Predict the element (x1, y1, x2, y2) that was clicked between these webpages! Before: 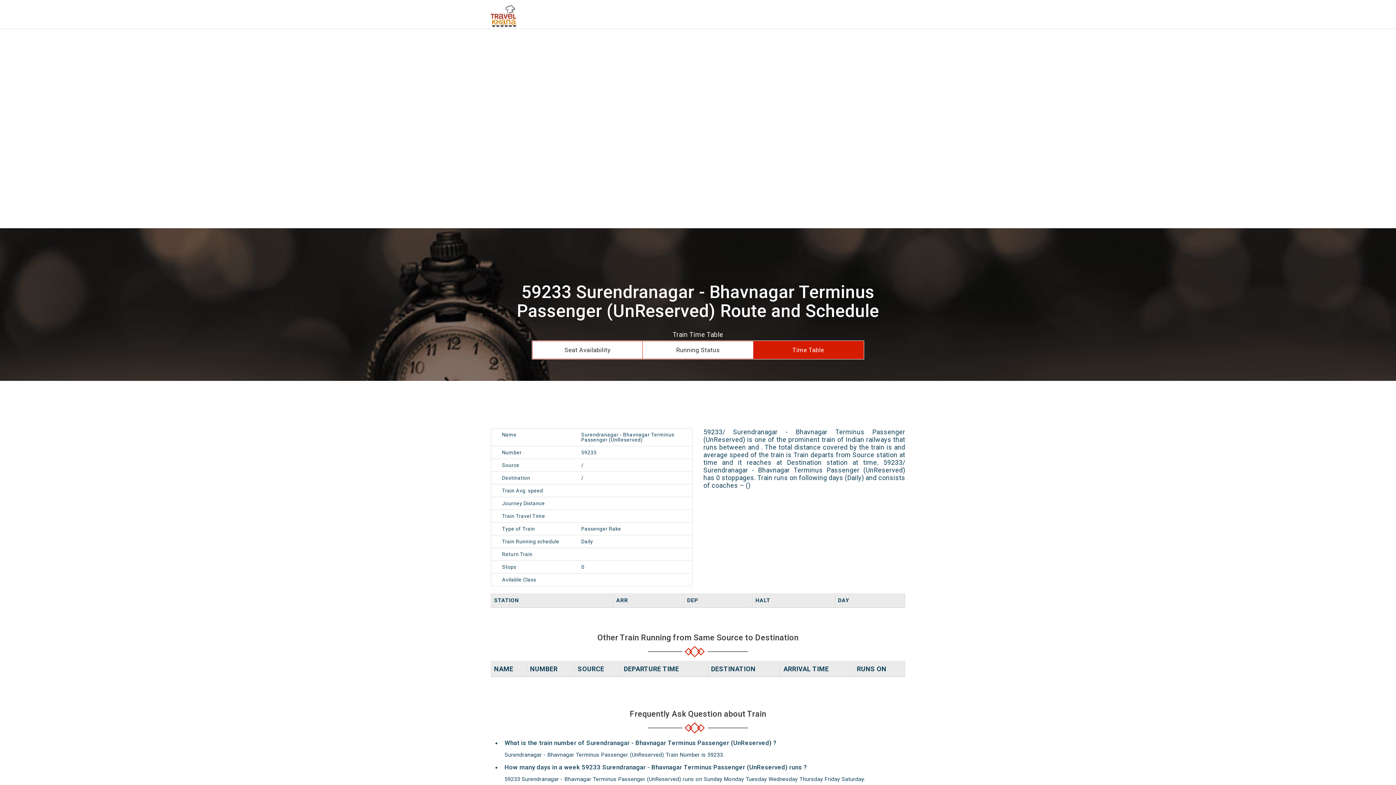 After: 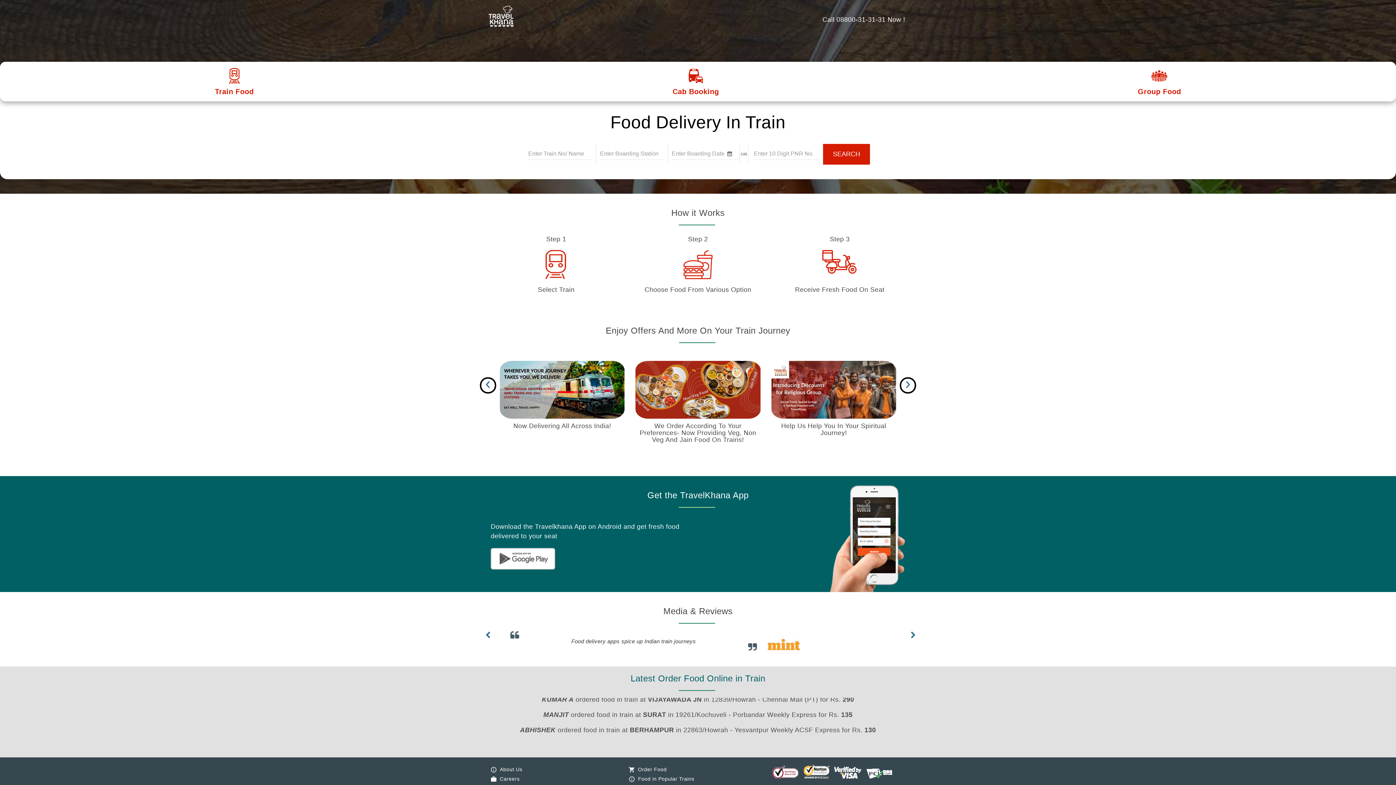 Action: bbox: (490, 1, 516, 26)